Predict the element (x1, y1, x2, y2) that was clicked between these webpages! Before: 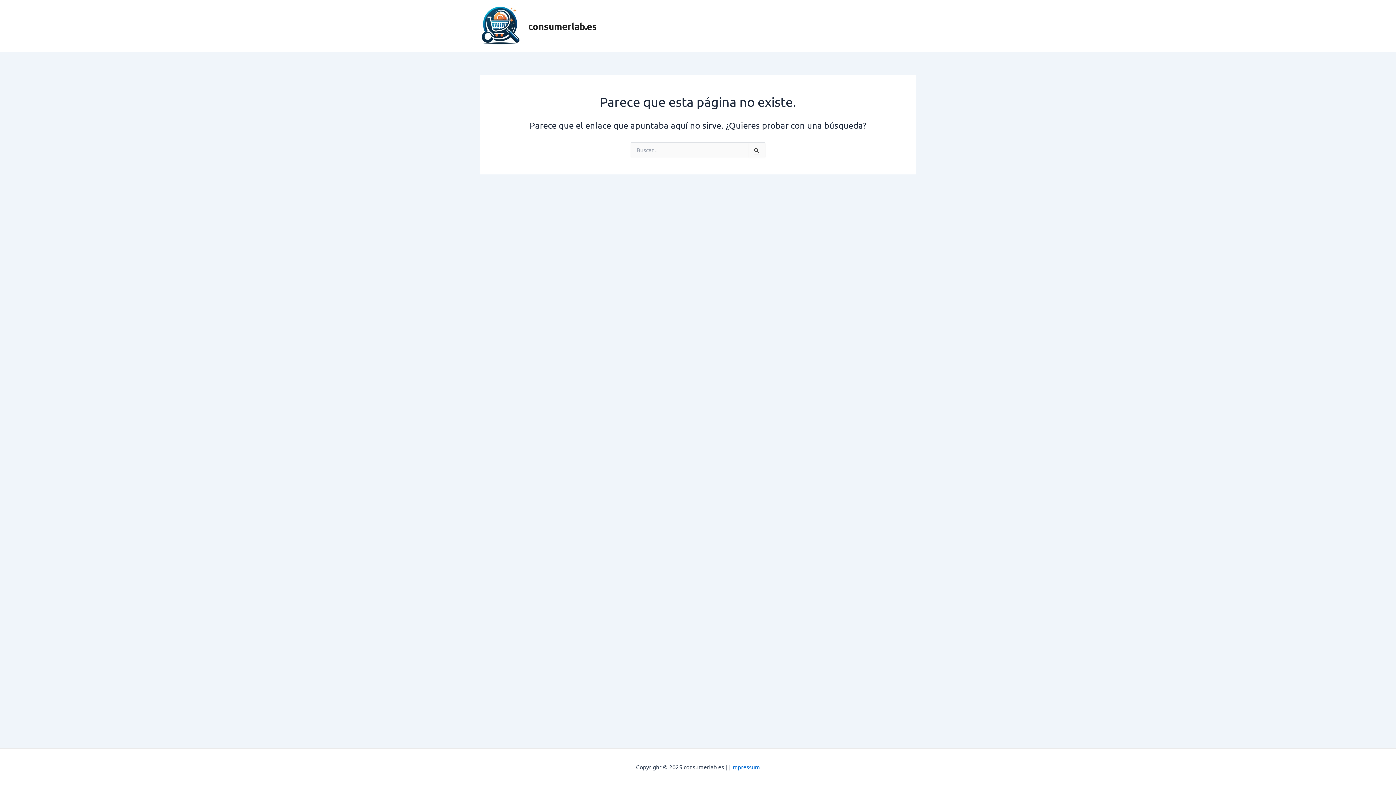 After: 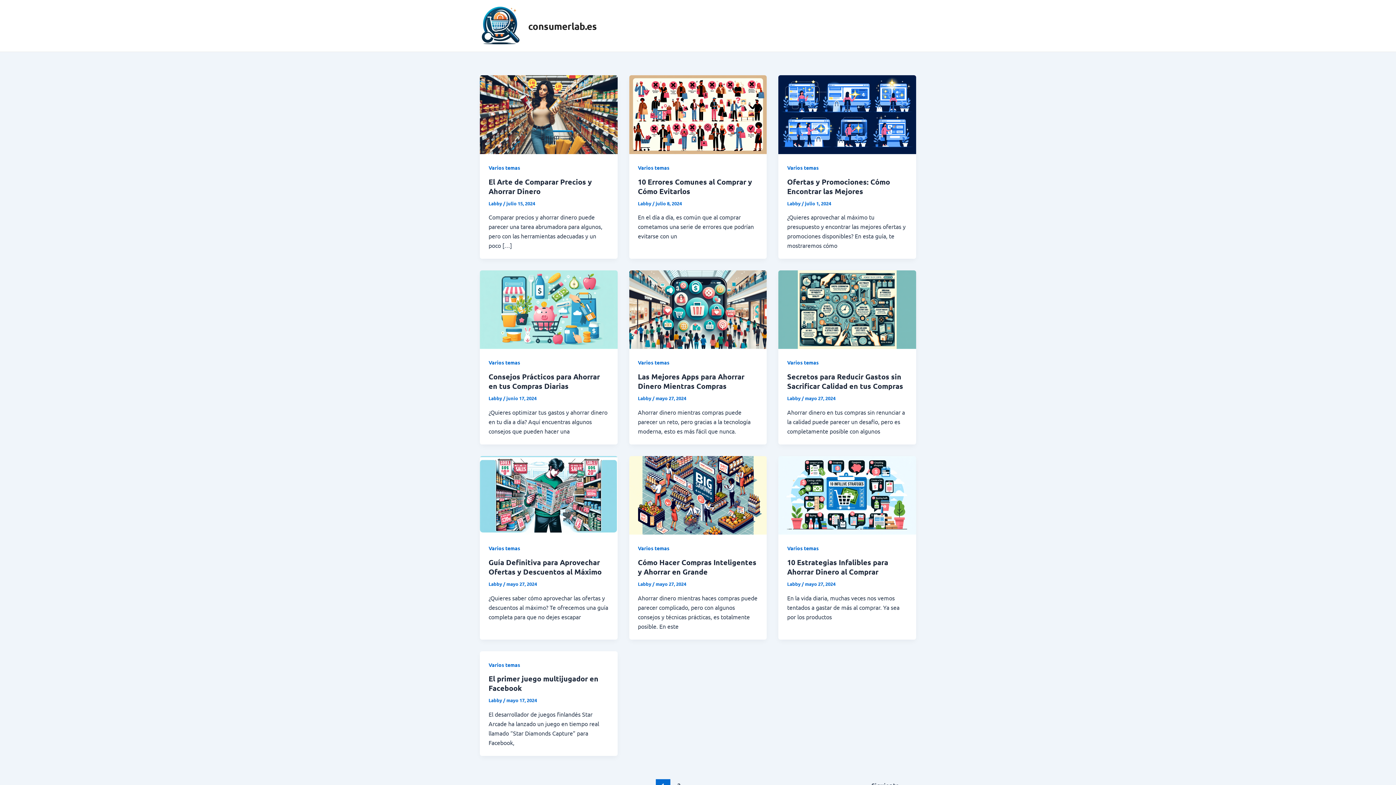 Action: bbox: (528, 19, 597, 31) label: consumerlab.es